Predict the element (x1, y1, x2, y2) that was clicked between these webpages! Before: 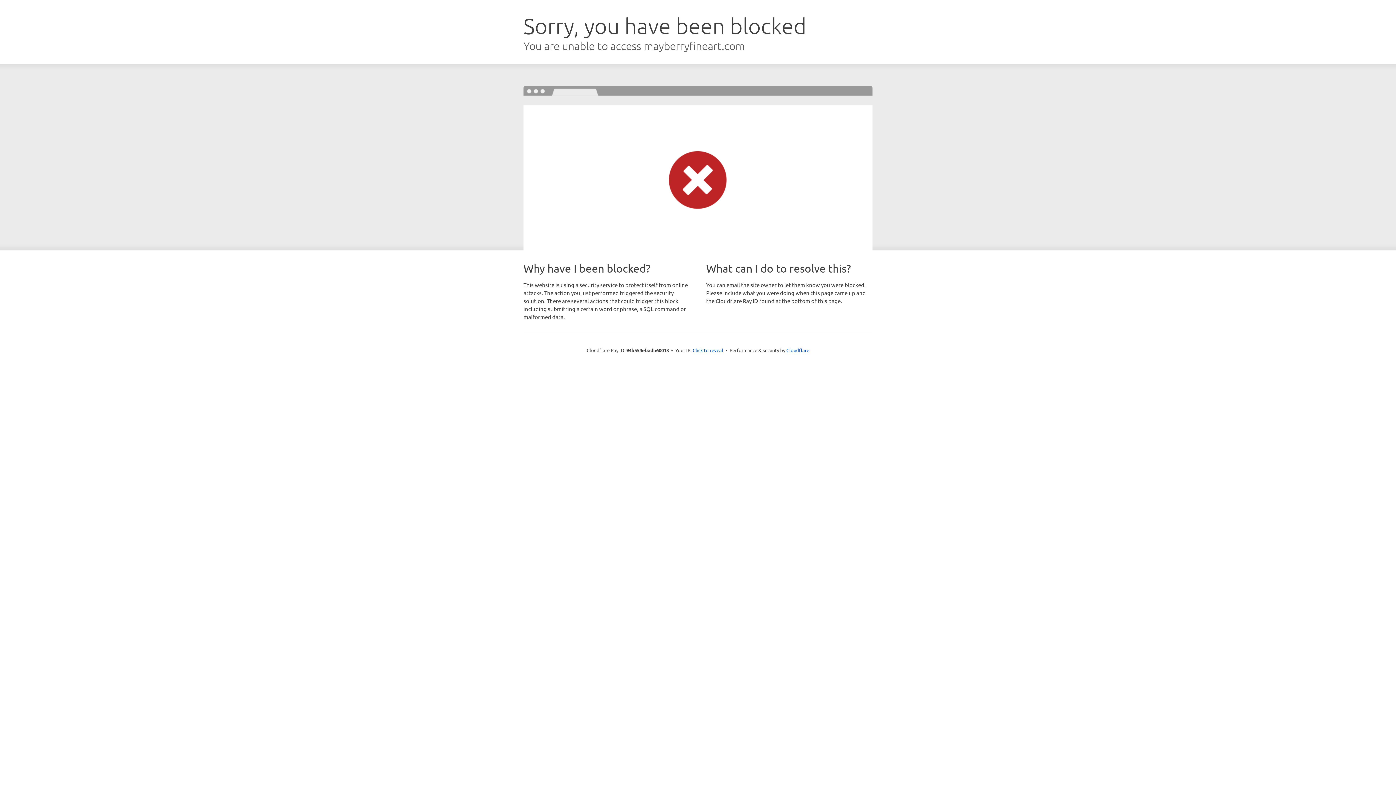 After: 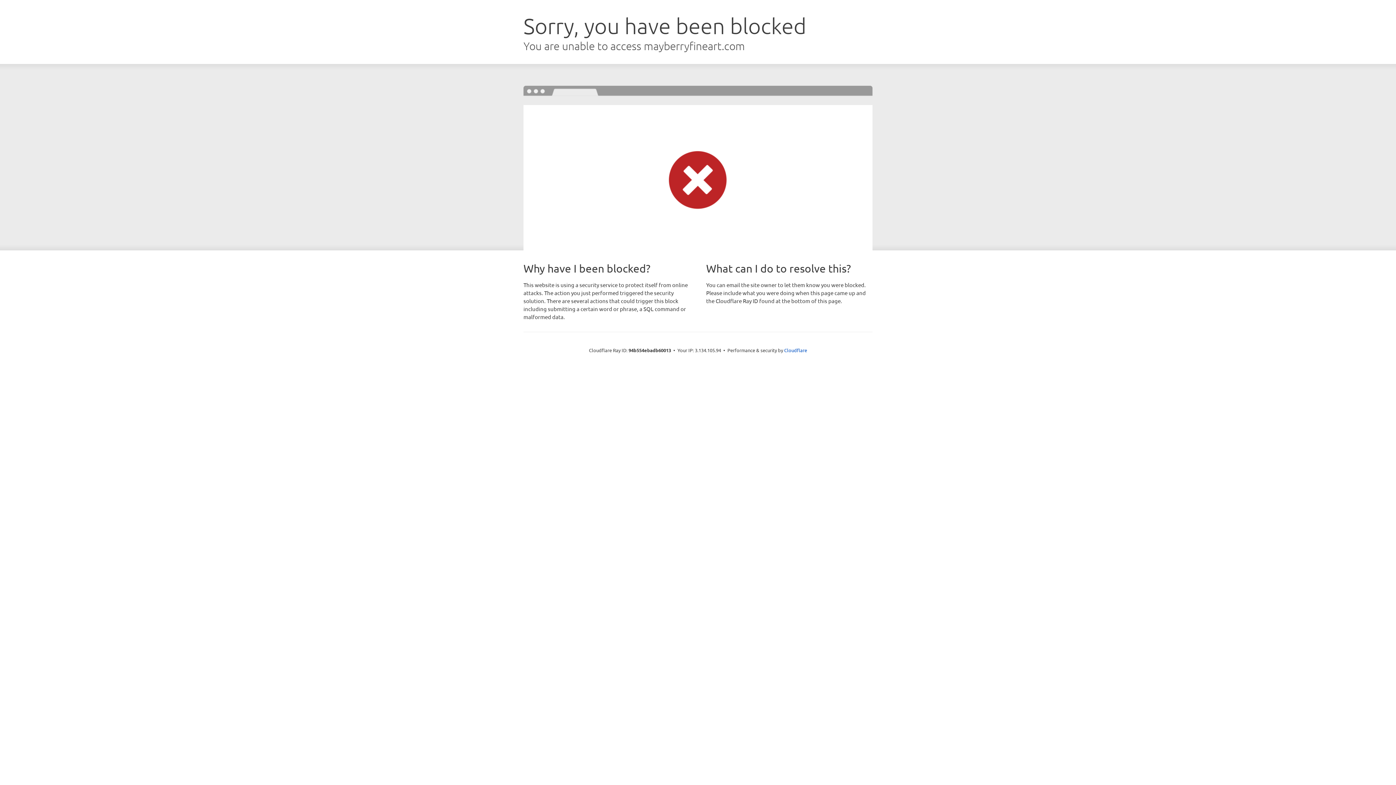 Action: label: Click to reveal bbox: (692, 346, 723, 353)